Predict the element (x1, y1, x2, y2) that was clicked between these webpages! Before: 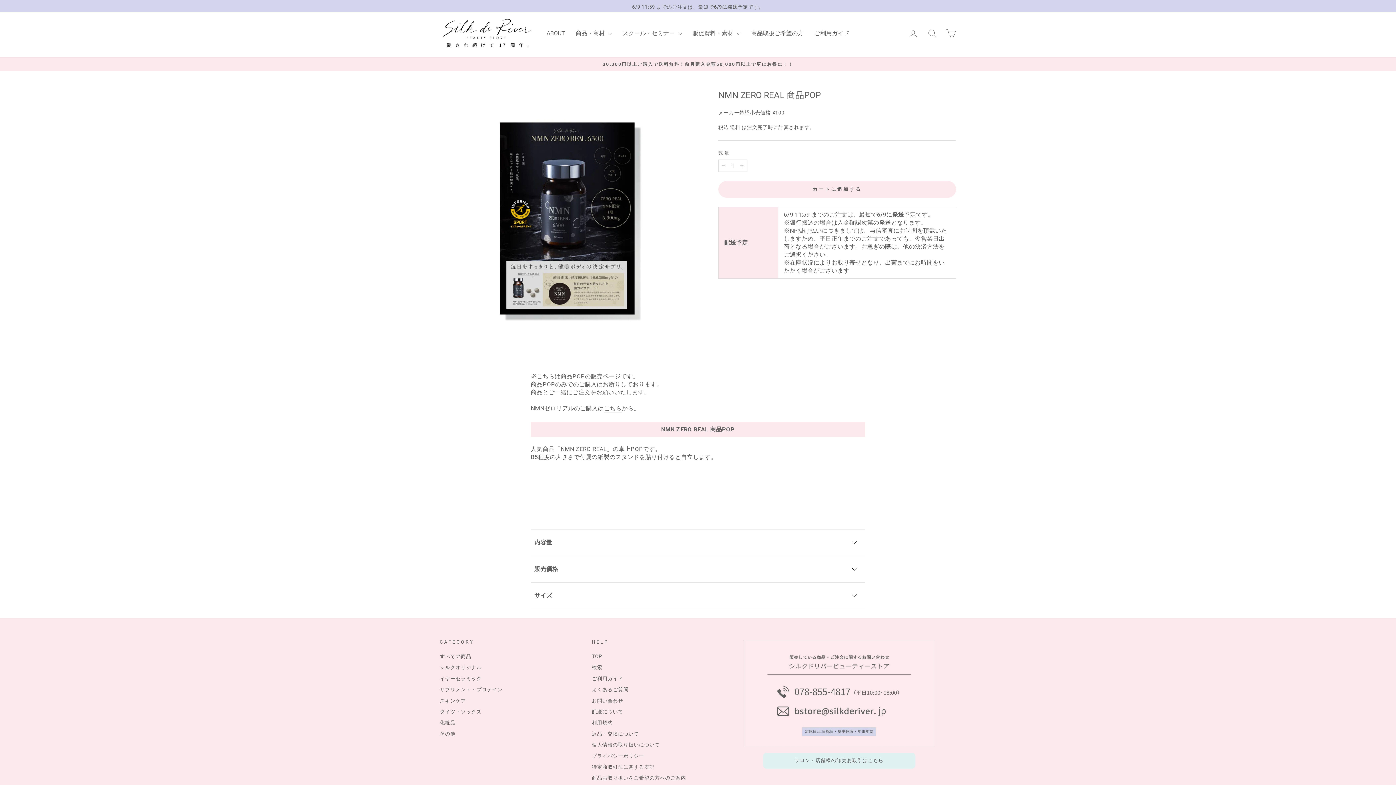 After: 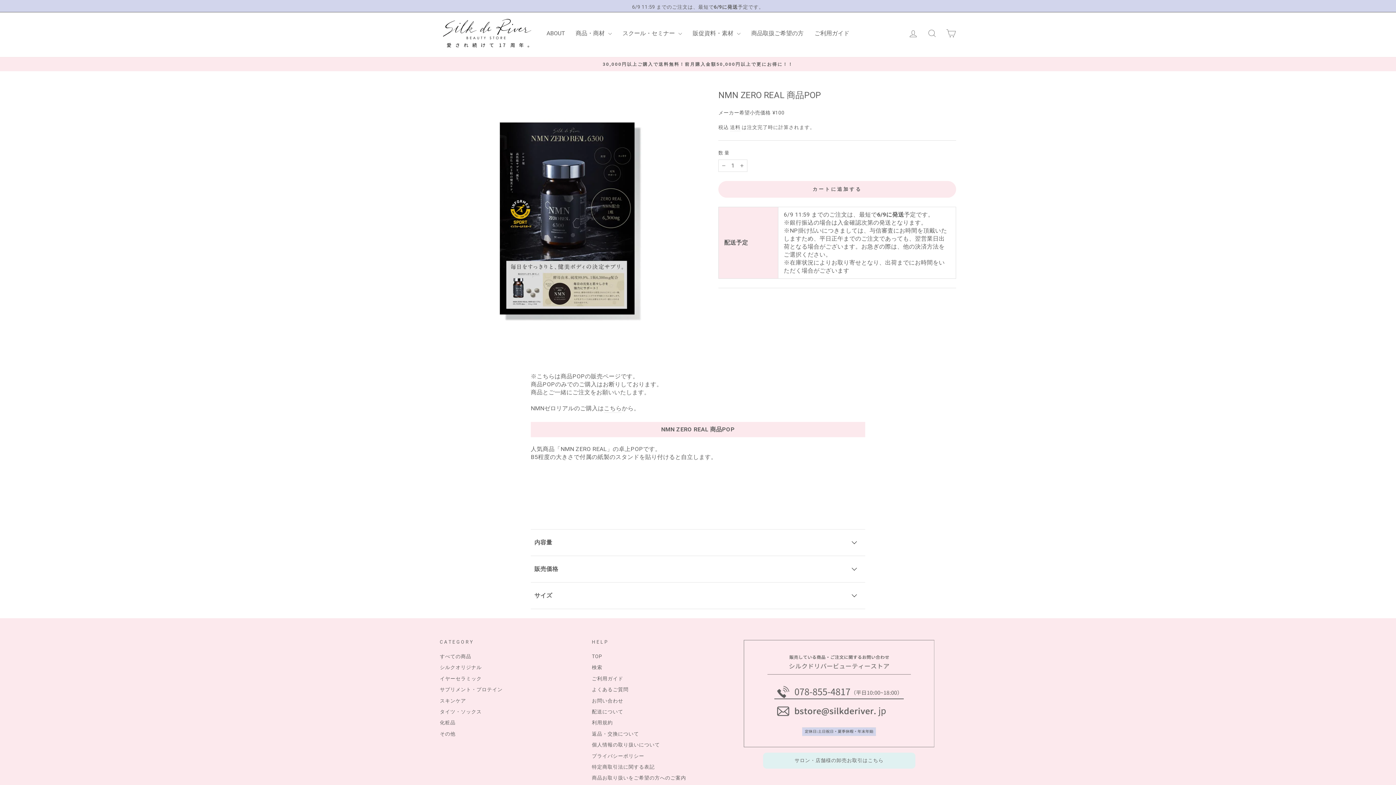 Action: bbox: (774, 683, 904, 698)